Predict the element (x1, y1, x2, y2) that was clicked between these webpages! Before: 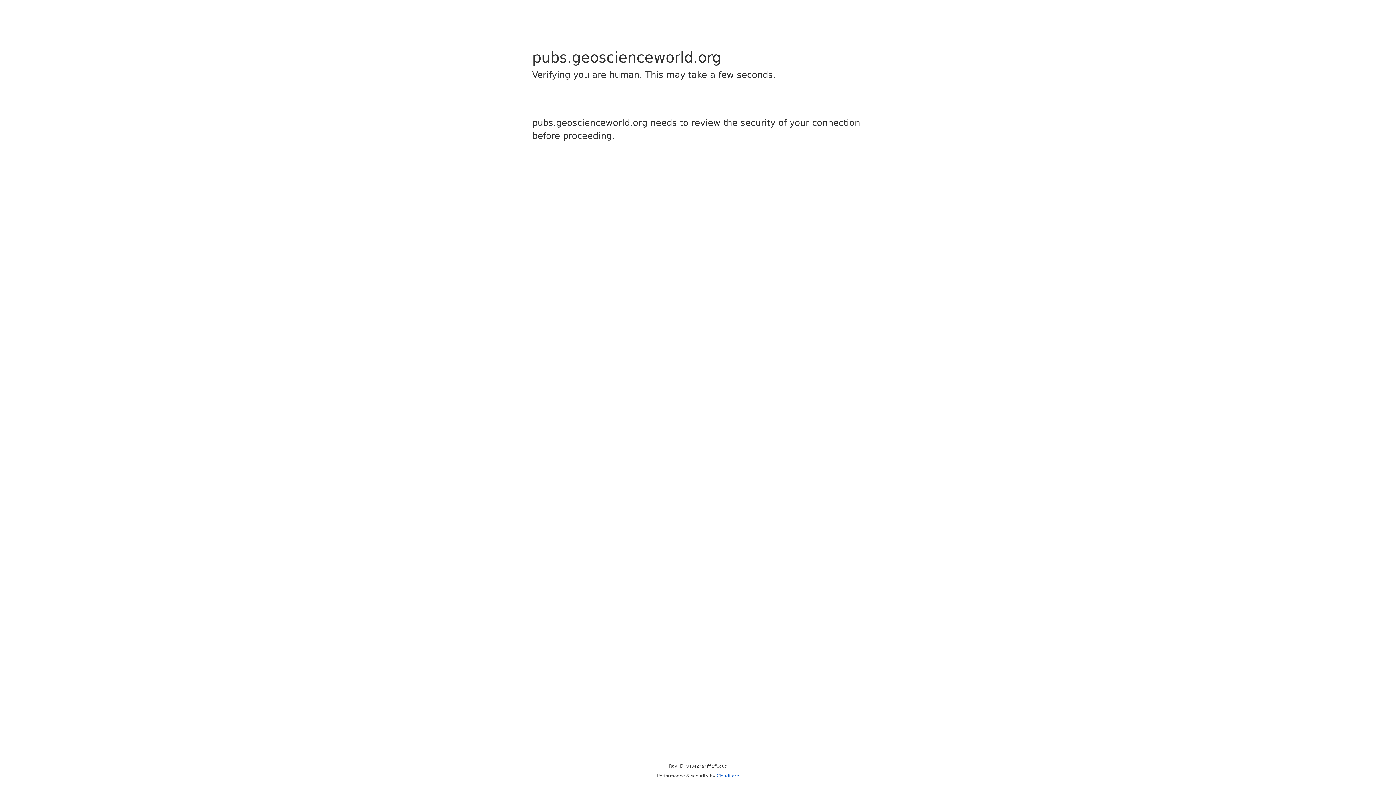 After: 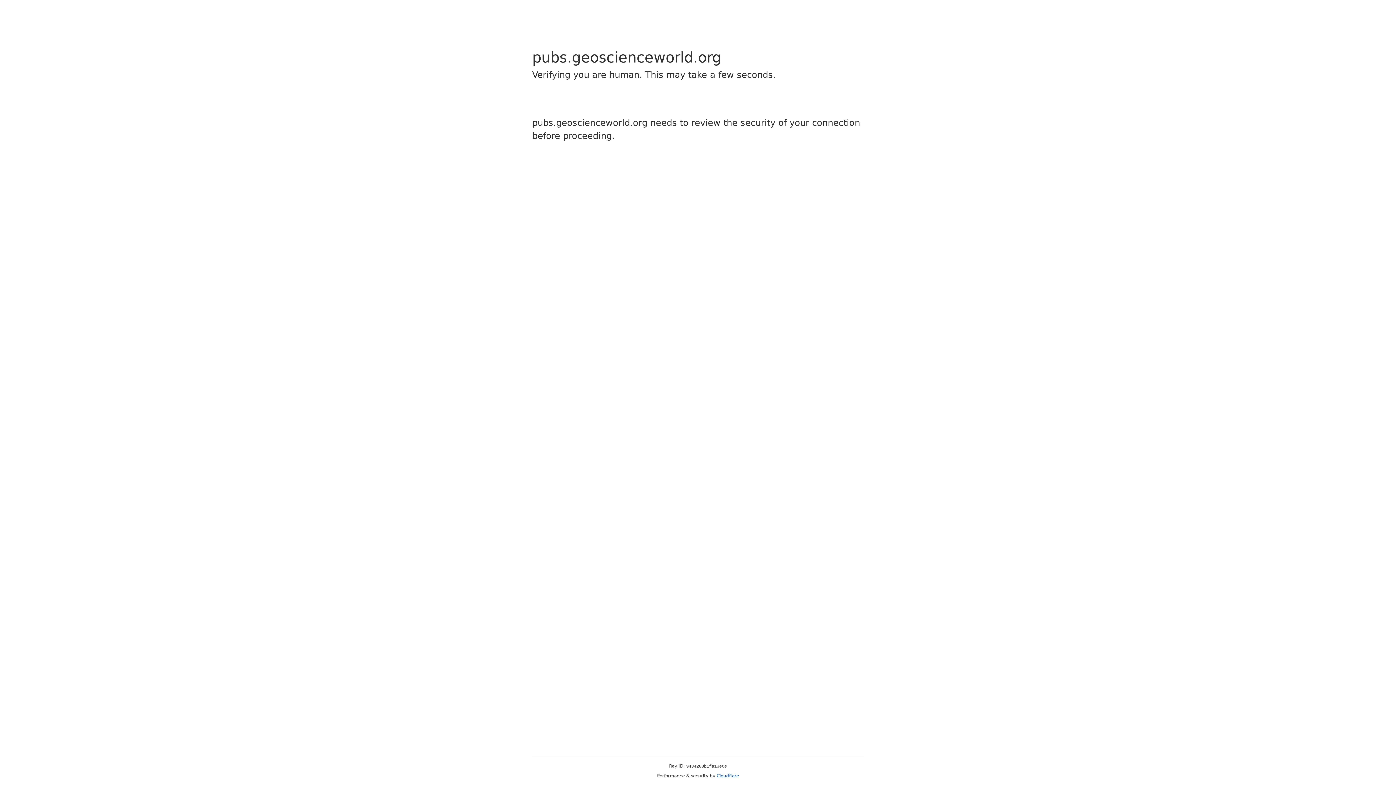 Action: label: Cloudflare bbox: (716, 773, 739, 778)